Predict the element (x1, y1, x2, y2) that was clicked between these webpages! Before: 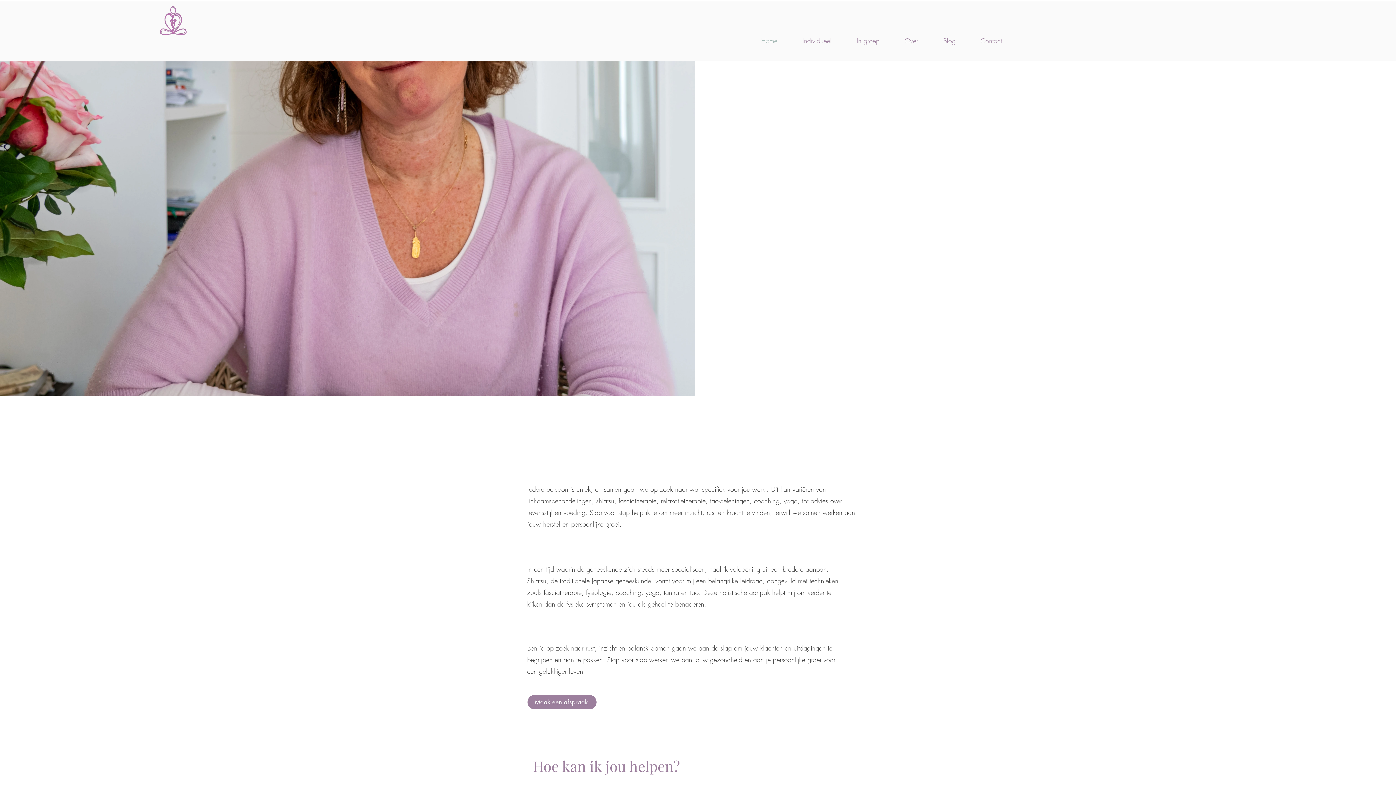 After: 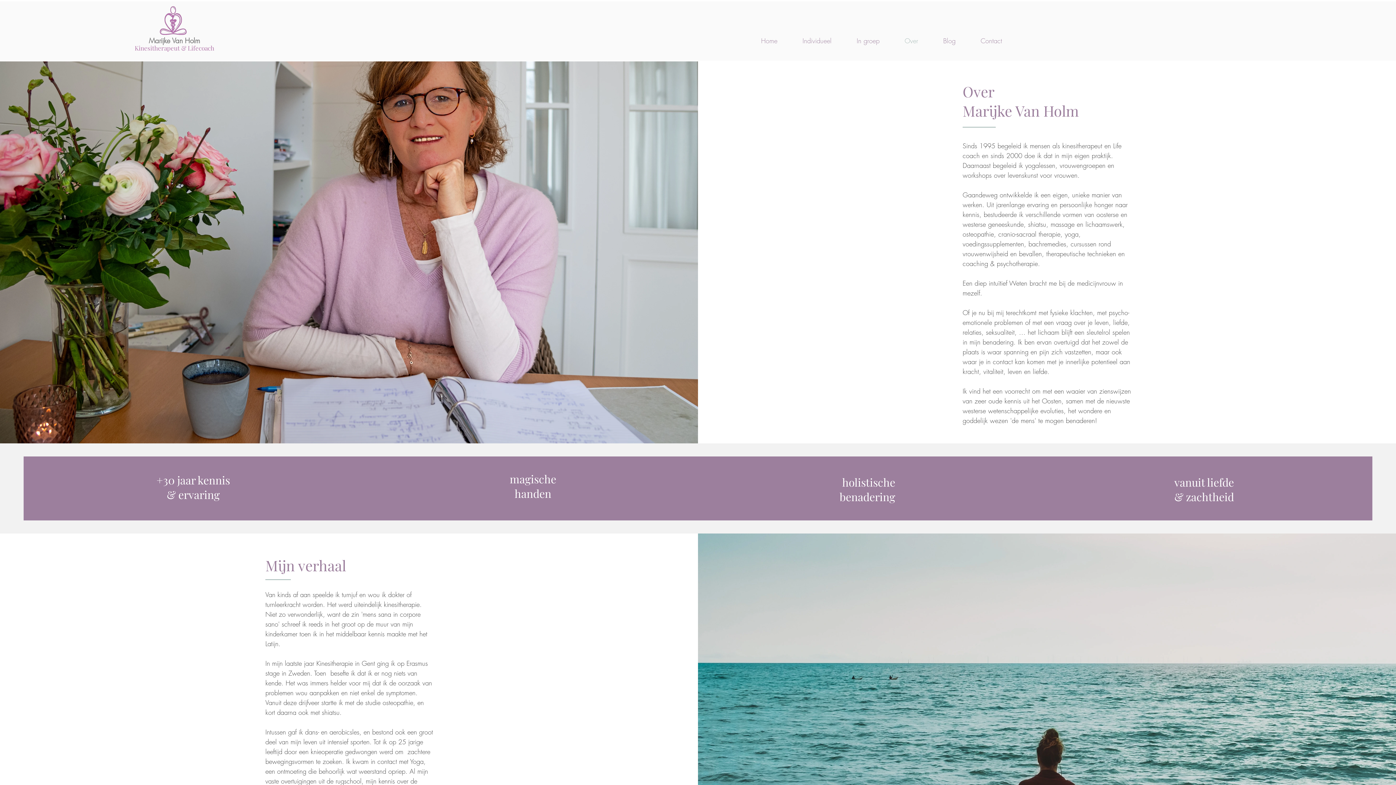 Action: label: Over bbox: (883, 31, 922, 49)